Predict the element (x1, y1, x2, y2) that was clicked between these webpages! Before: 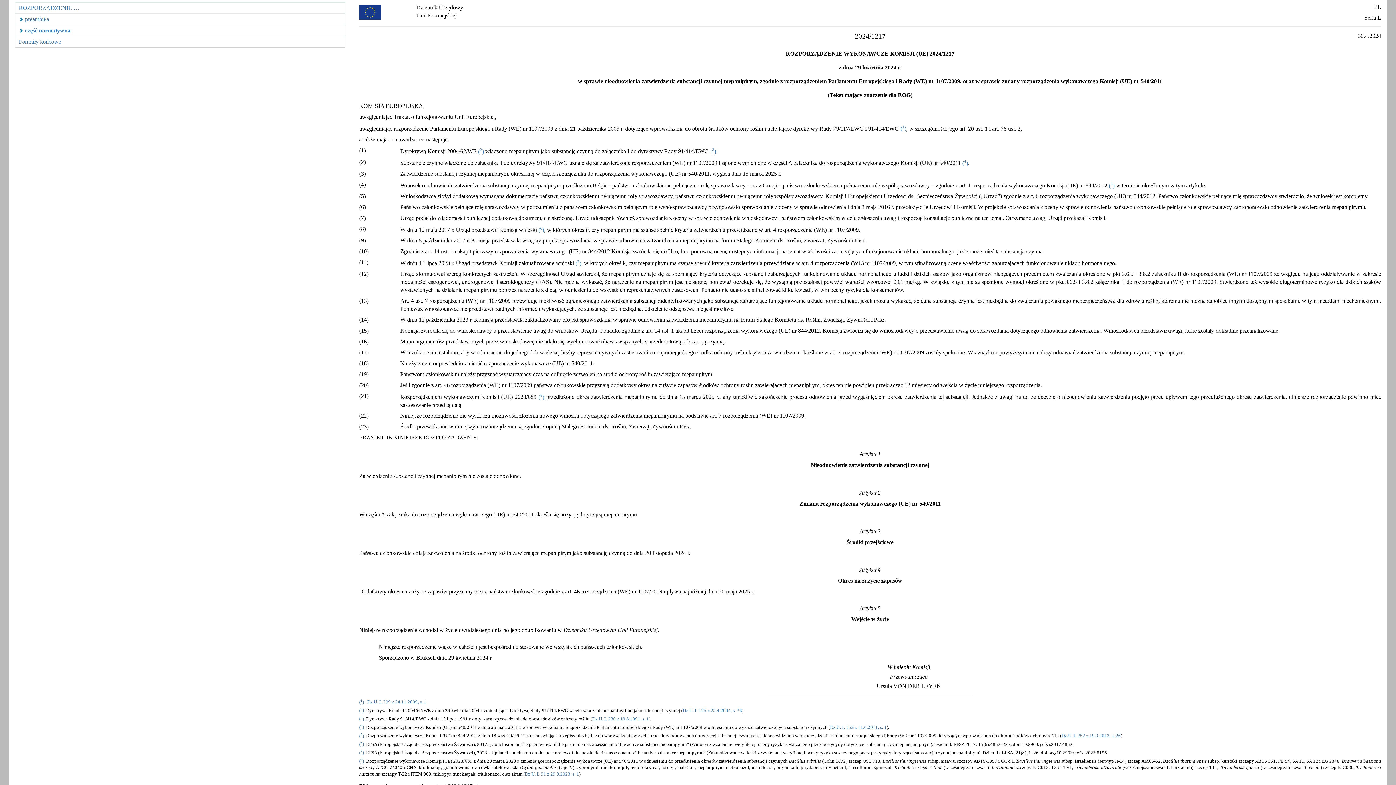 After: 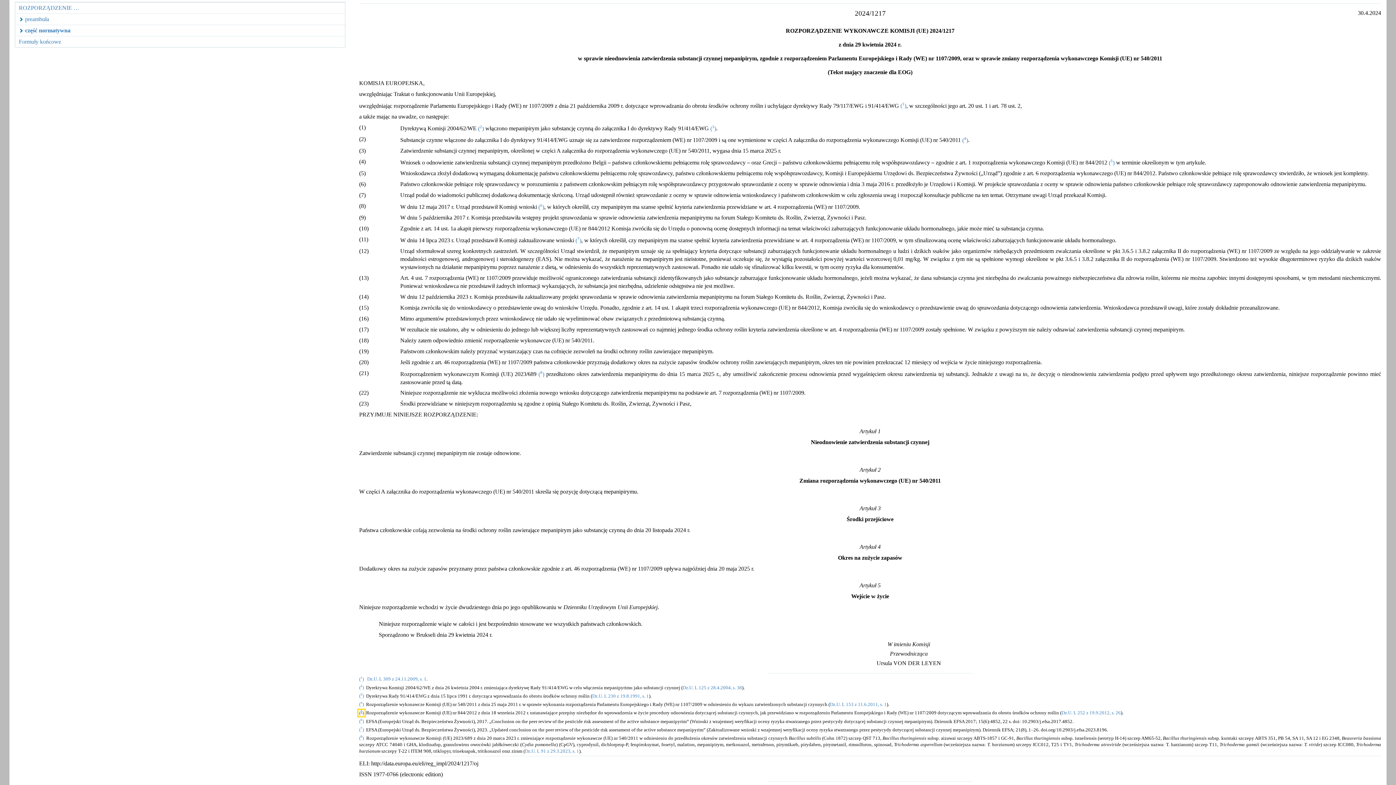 Action: bbox: (1109, 182, 1114, 188) label: (5)